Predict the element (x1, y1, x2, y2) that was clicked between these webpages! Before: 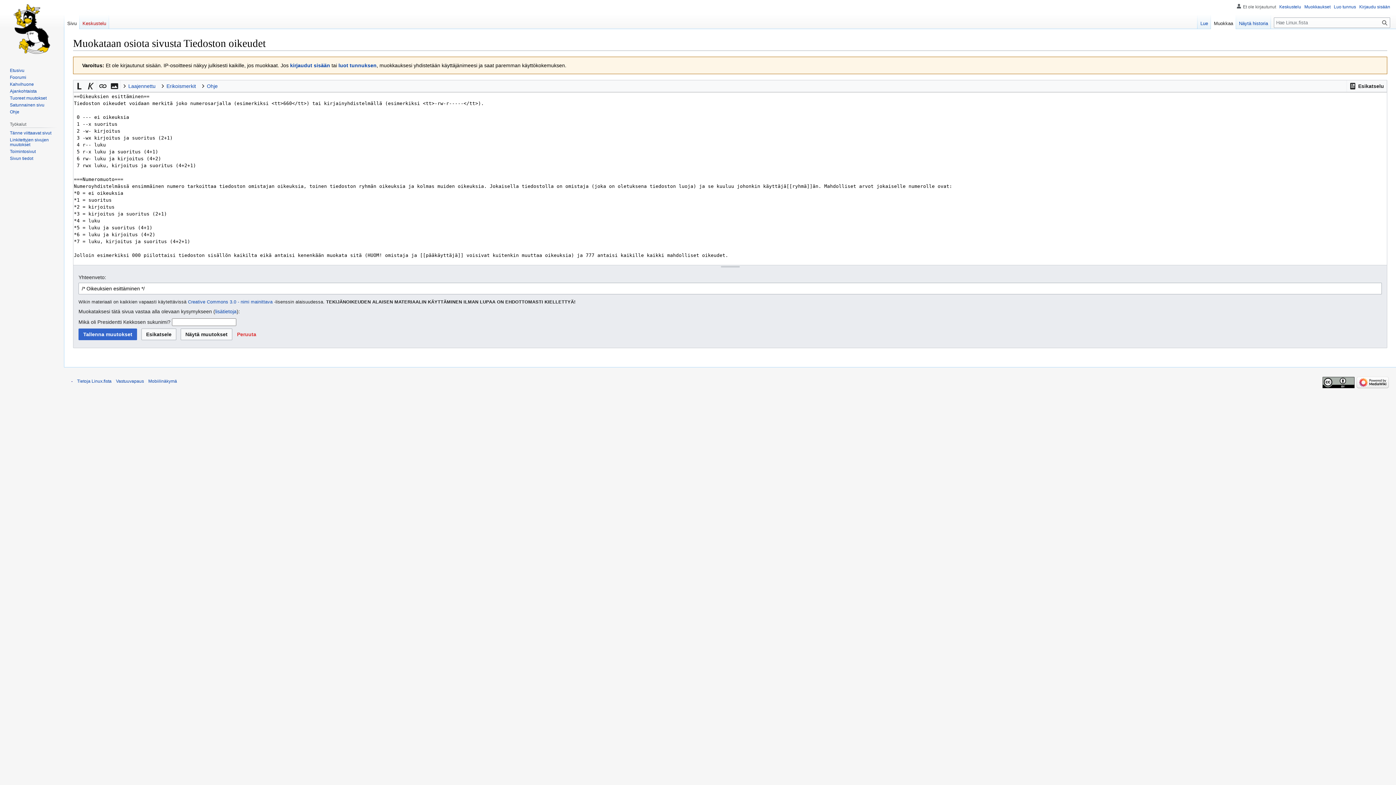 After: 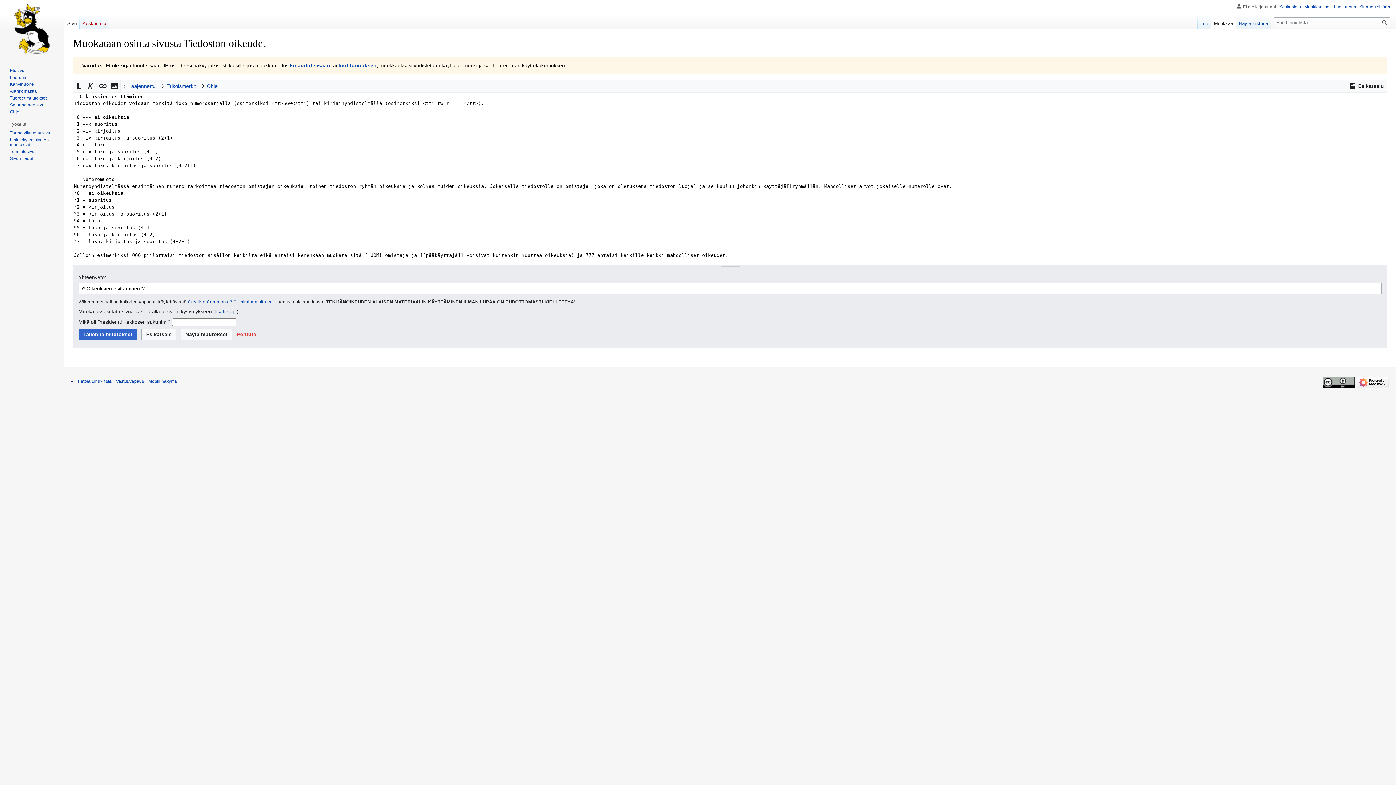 Action: bbox: (71, 379, 72, 384) label: -